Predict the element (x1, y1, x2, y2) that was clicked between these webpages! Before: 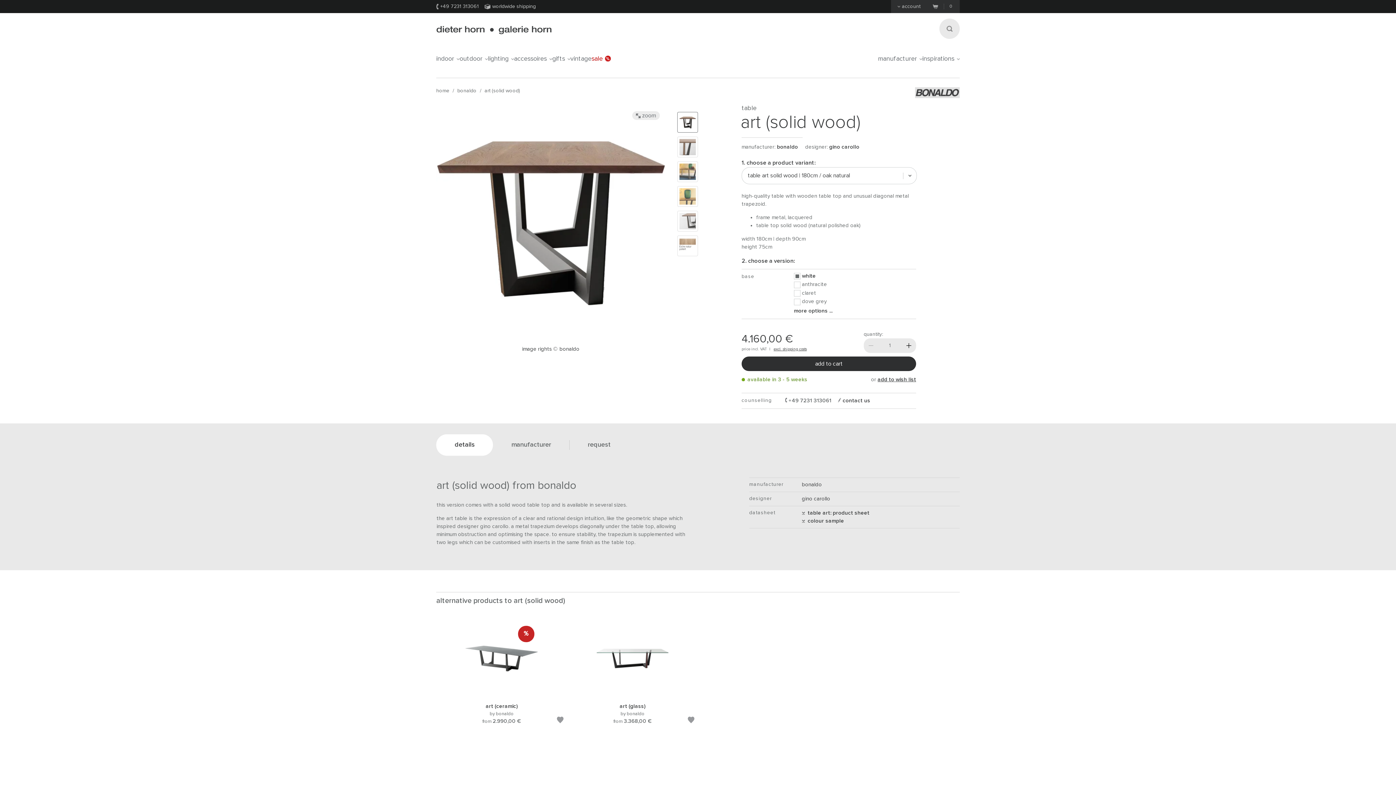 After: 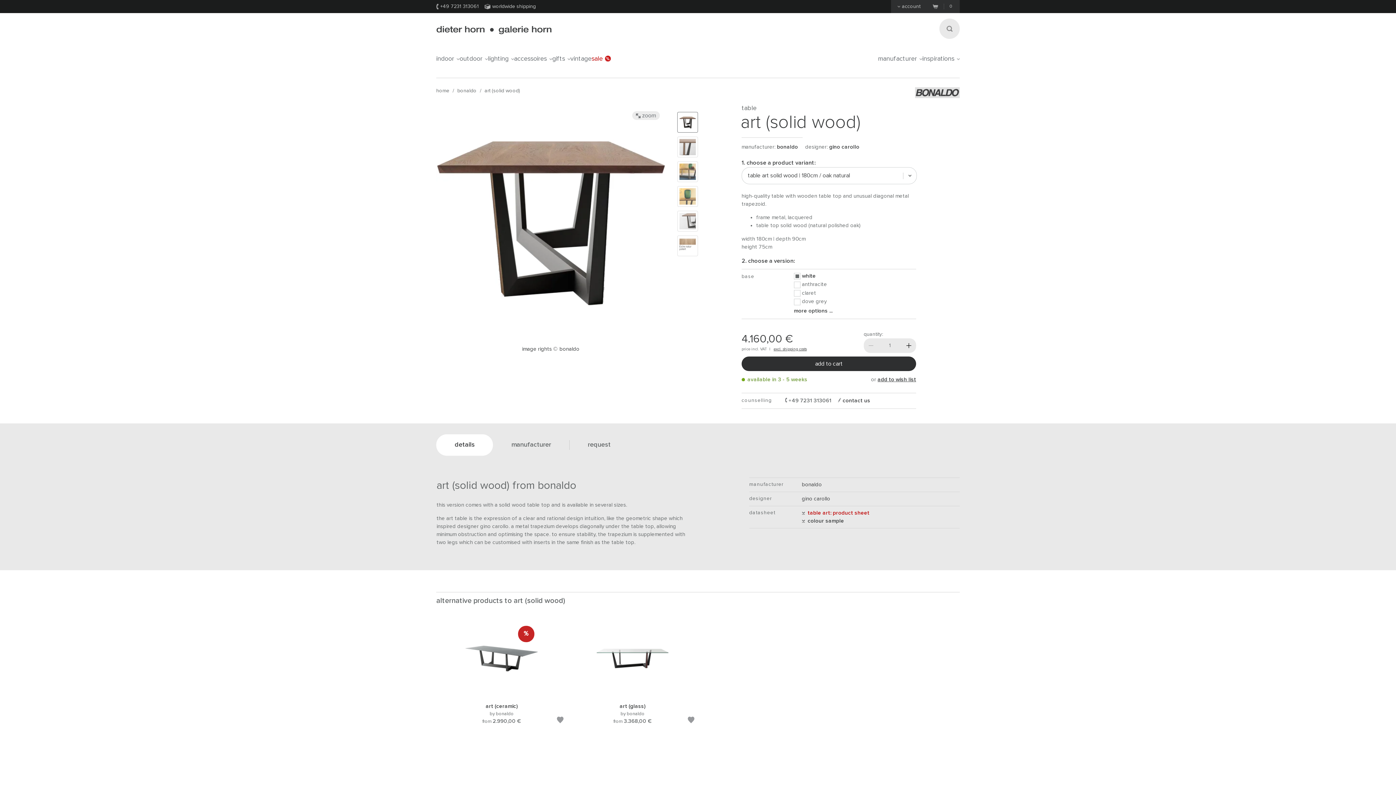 Action: bbox: (802, 510, 869, 515) label:   table art: product sheet